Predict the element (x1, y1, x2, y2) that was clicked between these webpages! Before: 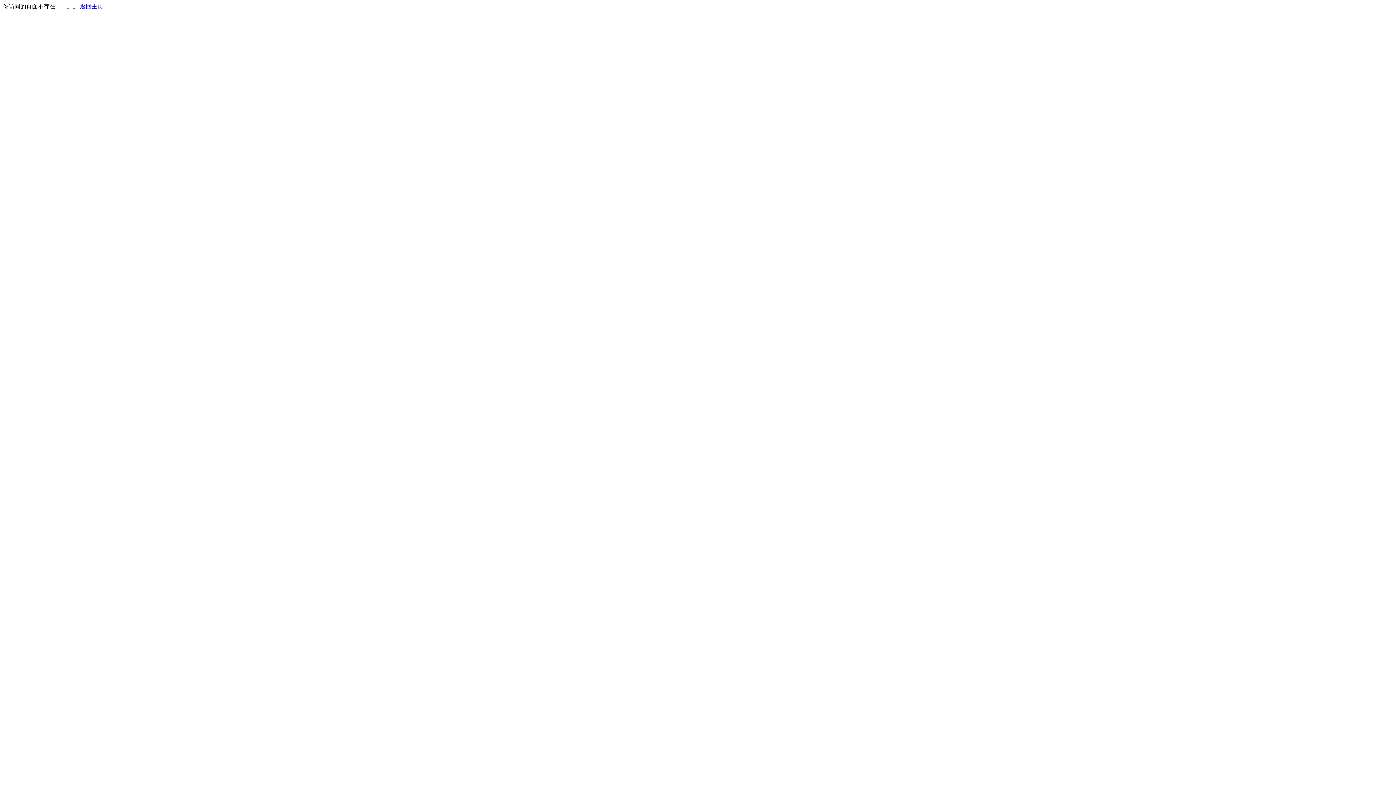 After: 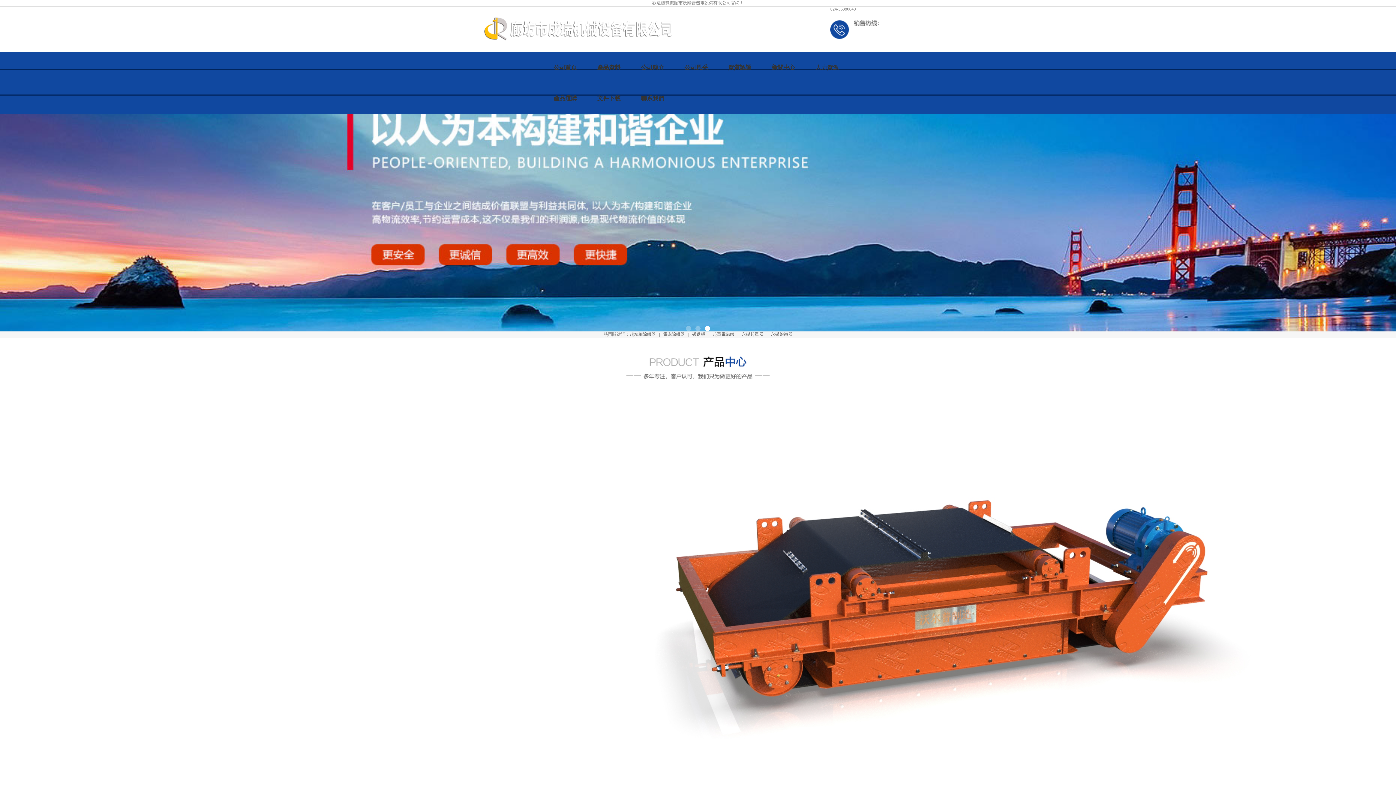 Action: bbox: (80, 3, 103, 9) label: 返回主页